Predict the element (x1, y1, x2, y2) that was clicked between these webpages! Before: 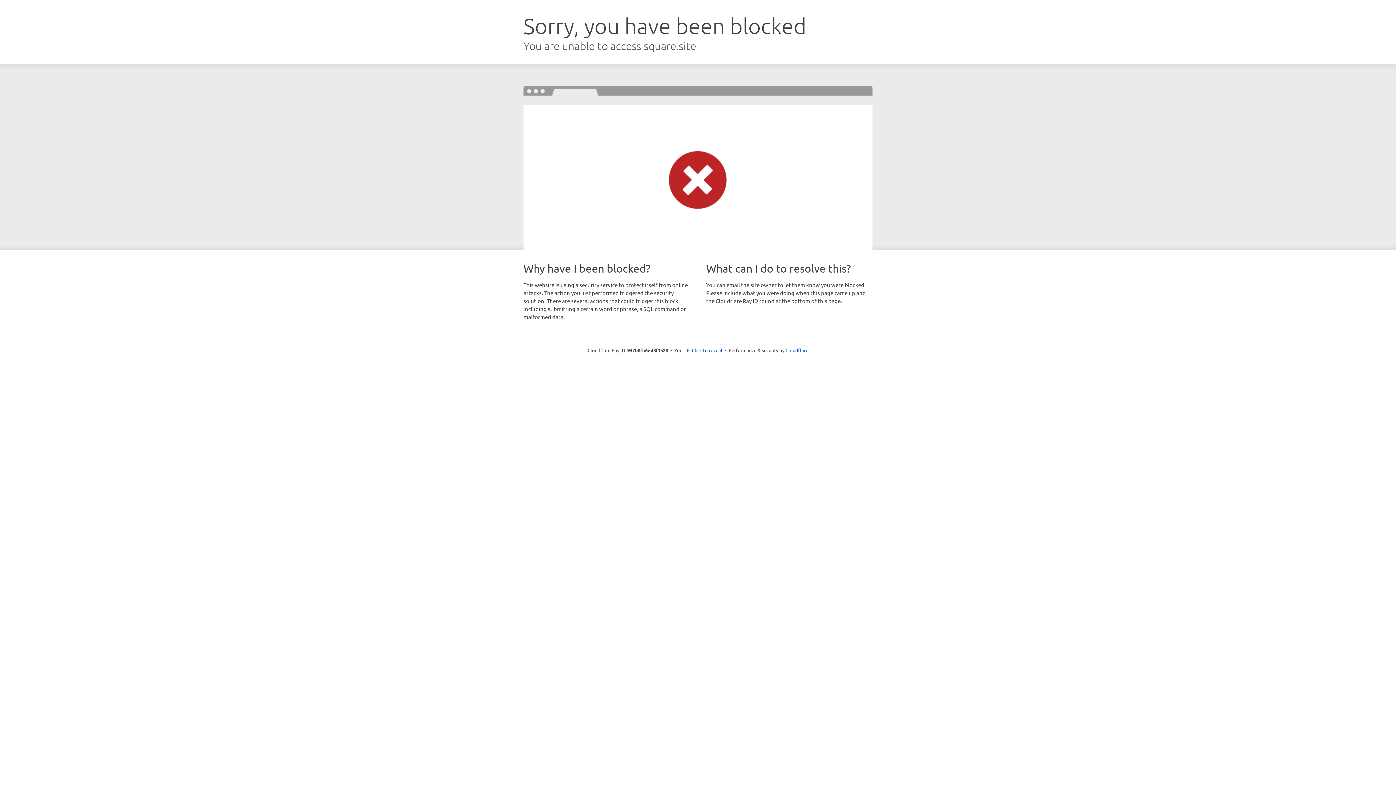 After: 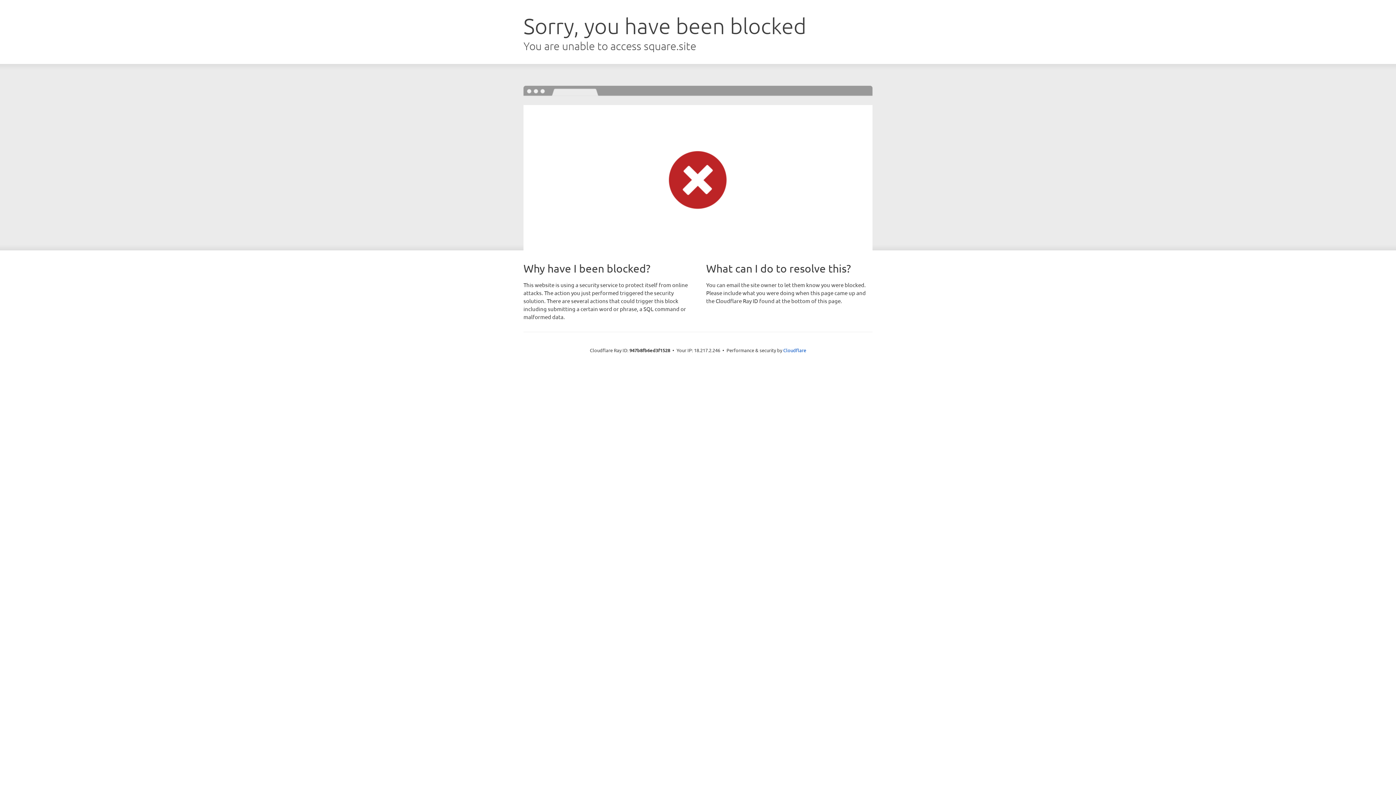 Action: bbox: (692, 346, 722, 353) label: Click to reveal